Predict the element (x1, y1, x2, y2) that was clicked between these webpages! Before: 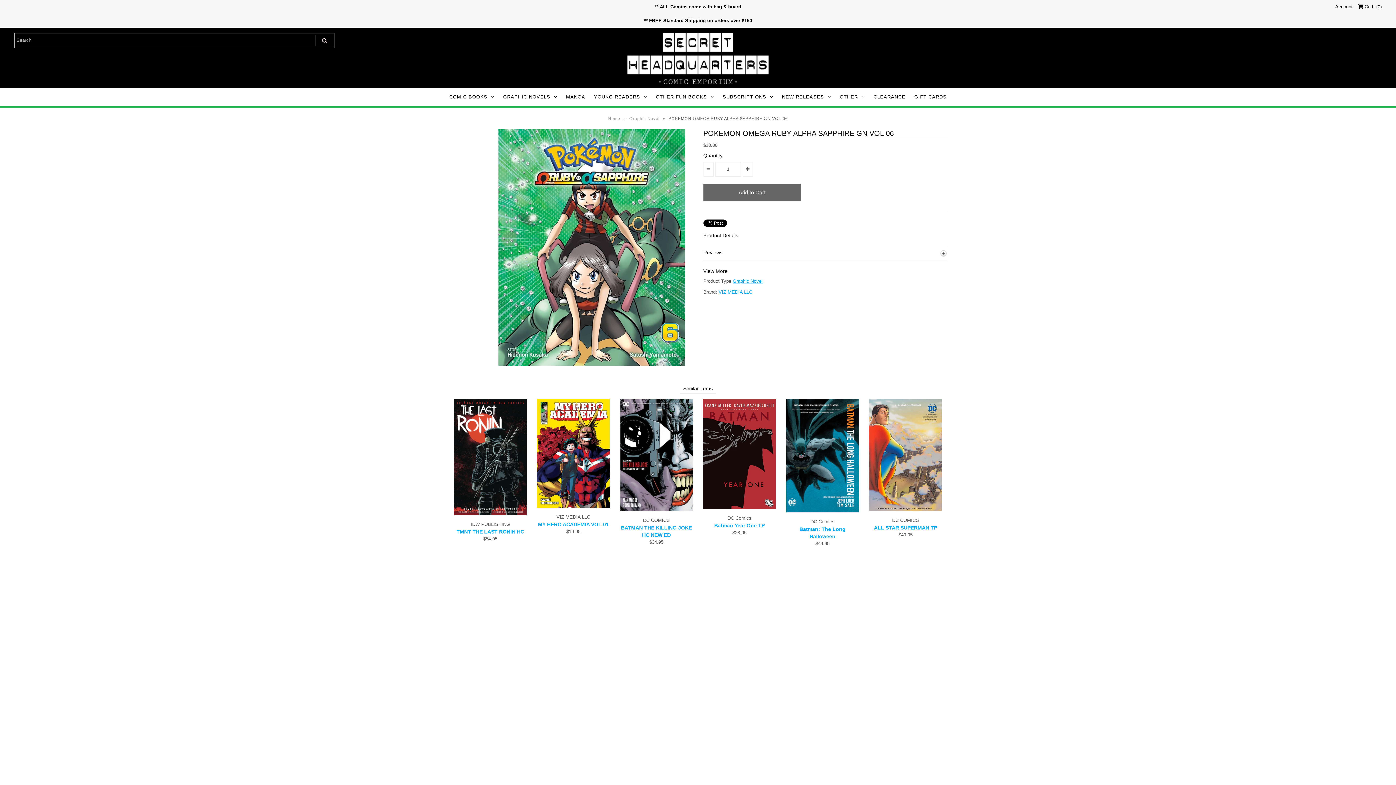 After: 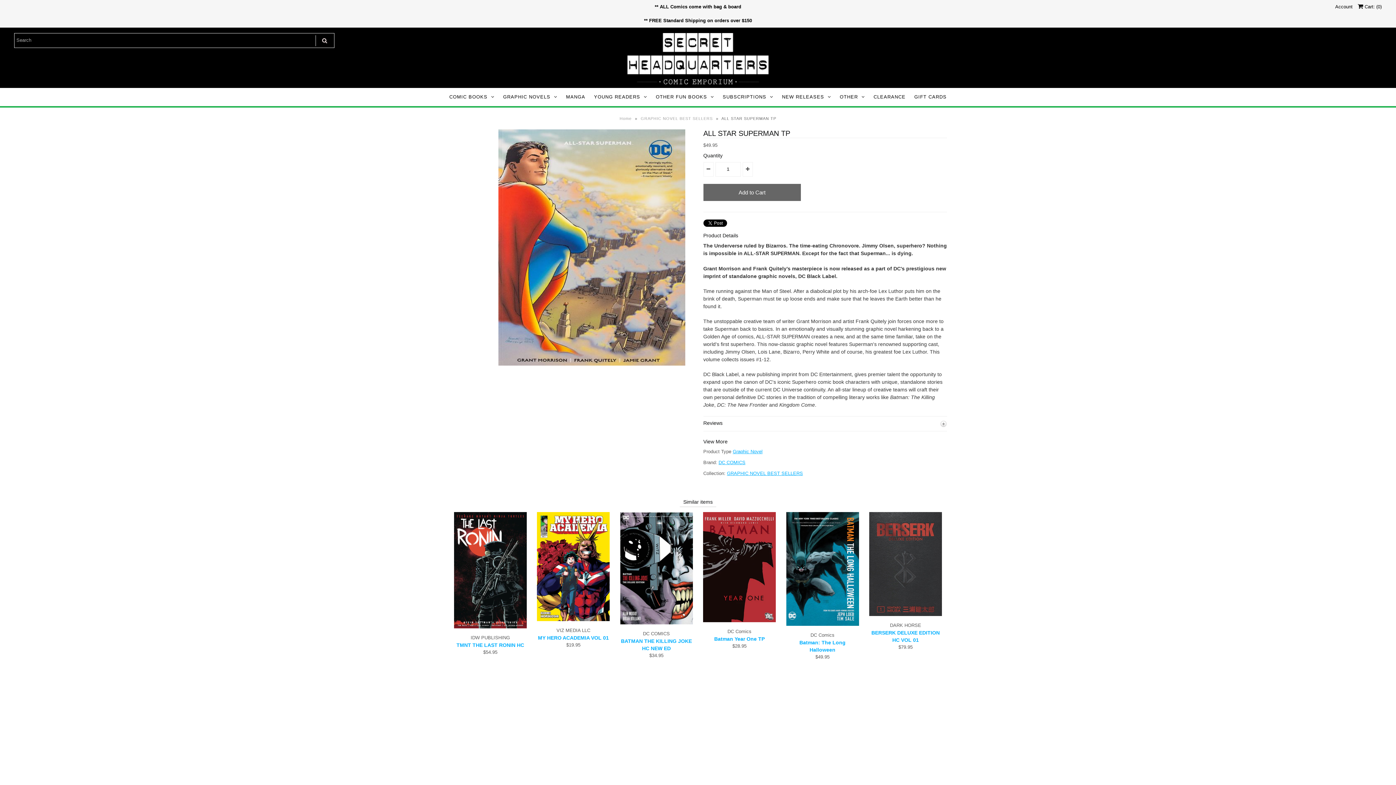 Action: label: ALL STAR SUPERMAN TP bbox: (869, 524, 942, 531)